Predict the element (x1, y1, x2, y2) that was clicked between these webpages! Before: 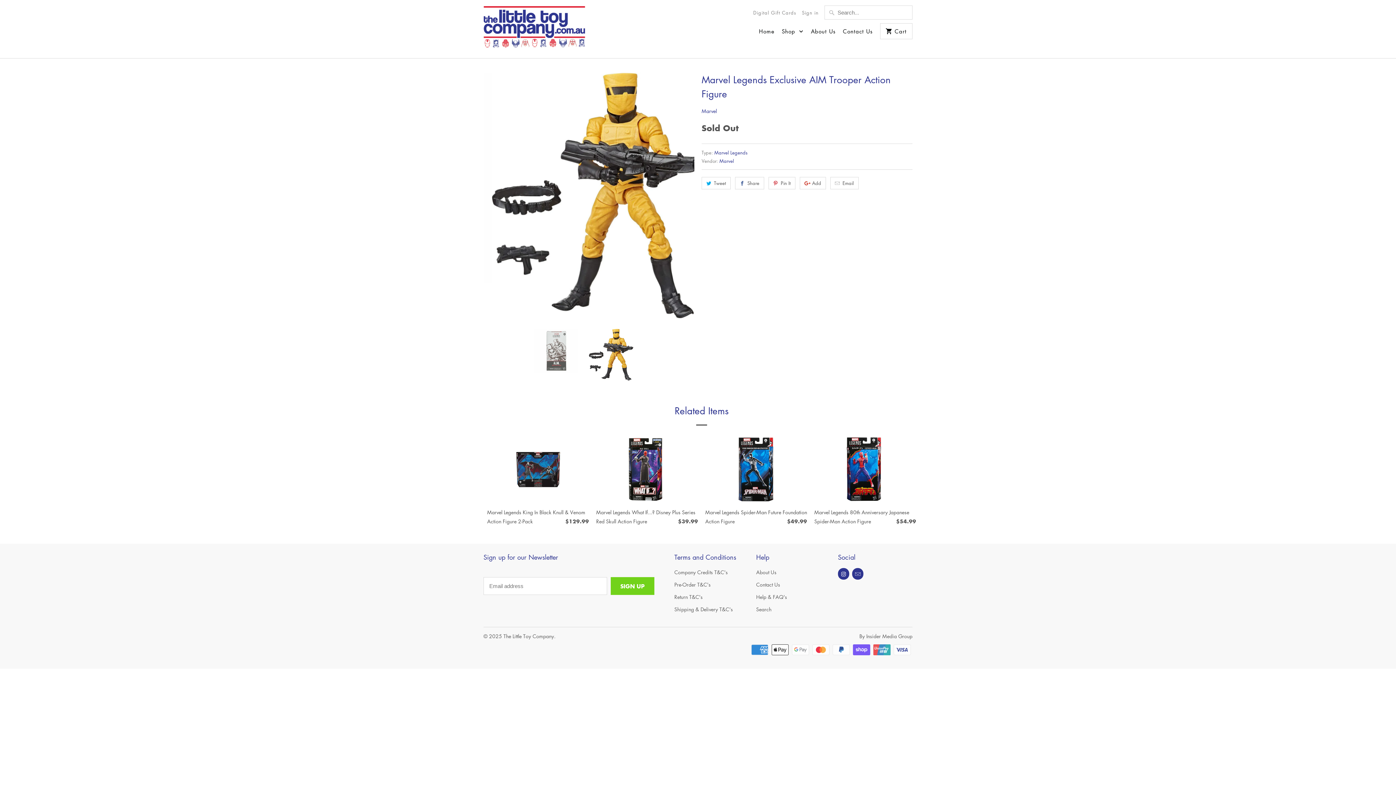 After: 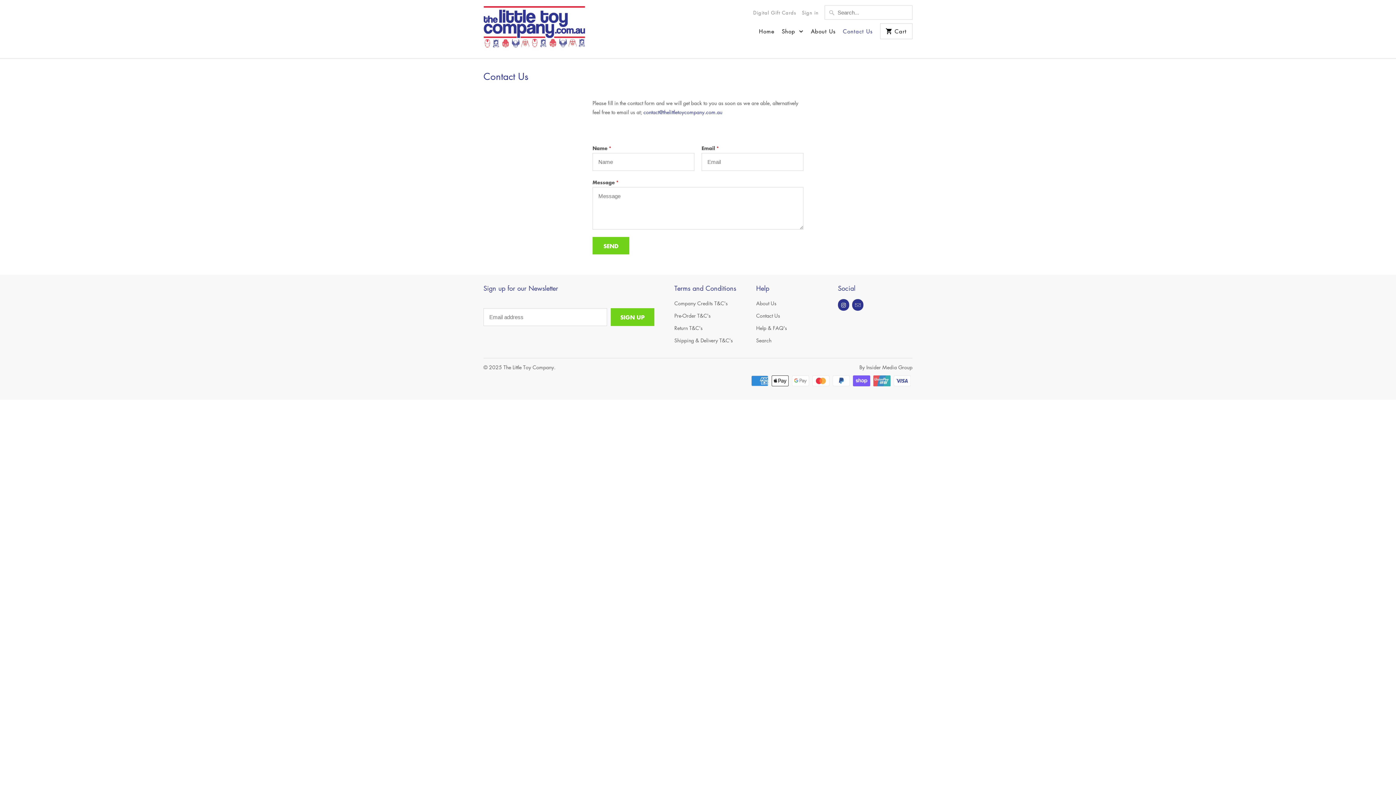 Action: bbox: (843, 27, 872, 38) label: Contact Us